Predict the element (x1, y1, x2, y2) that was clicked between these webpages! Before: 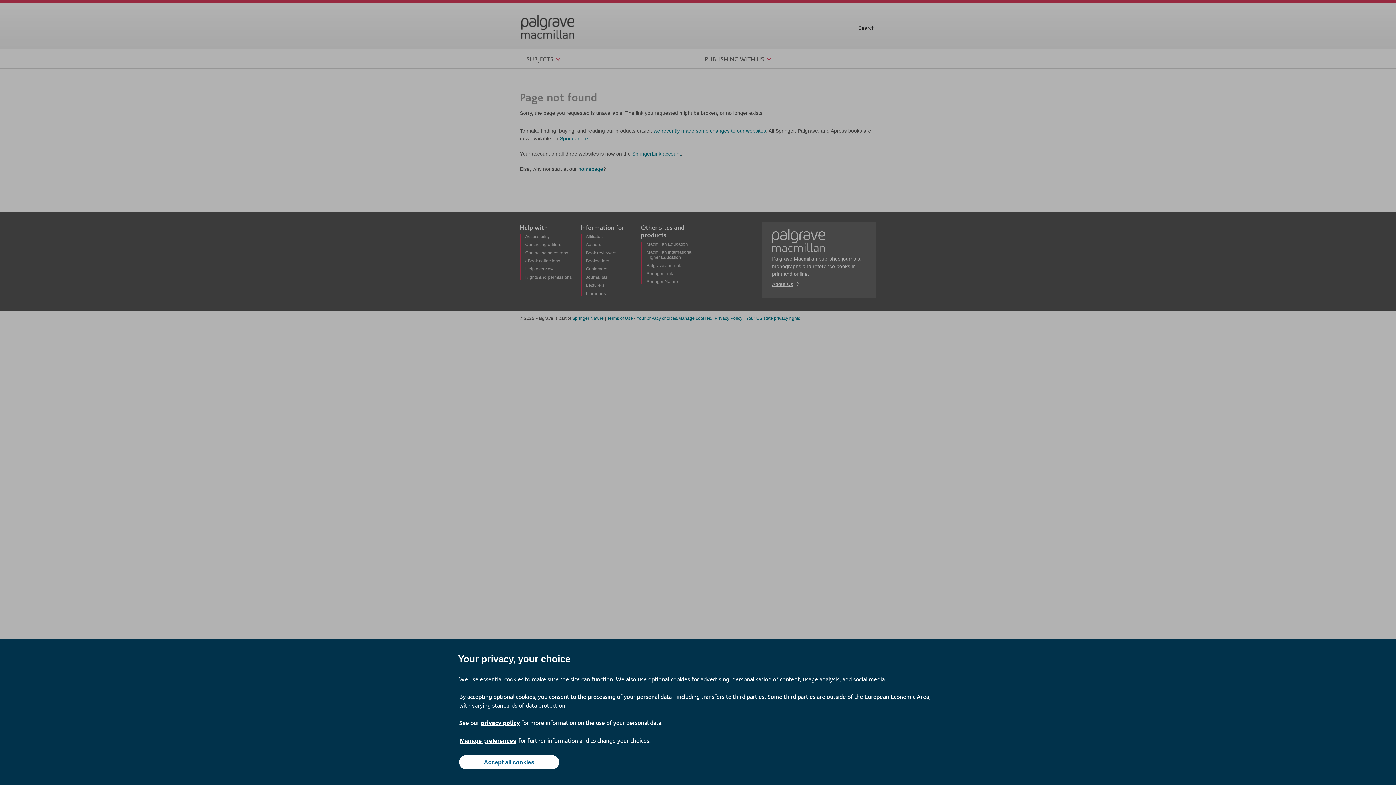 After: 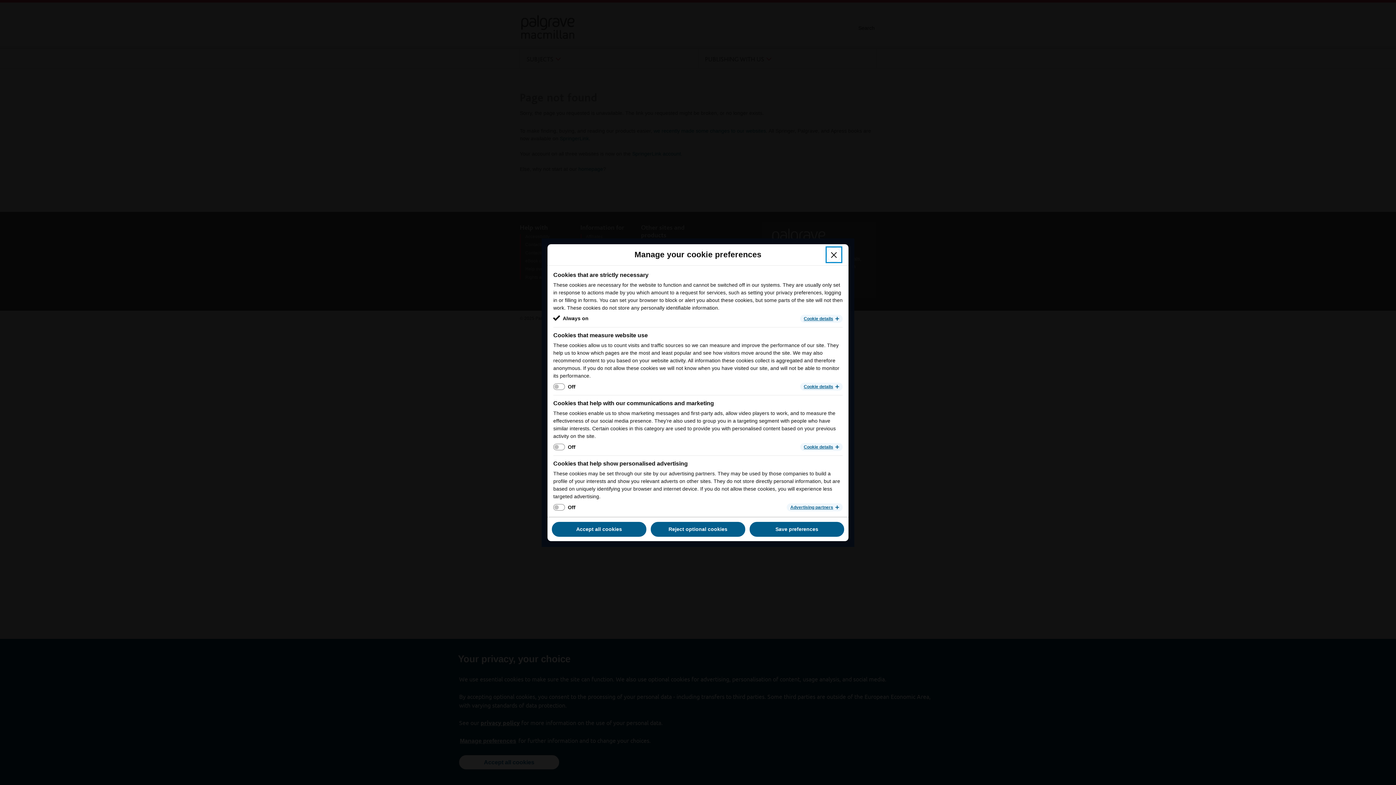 Action: label: Manage preferences bbox: (459, 737, 517, 745)